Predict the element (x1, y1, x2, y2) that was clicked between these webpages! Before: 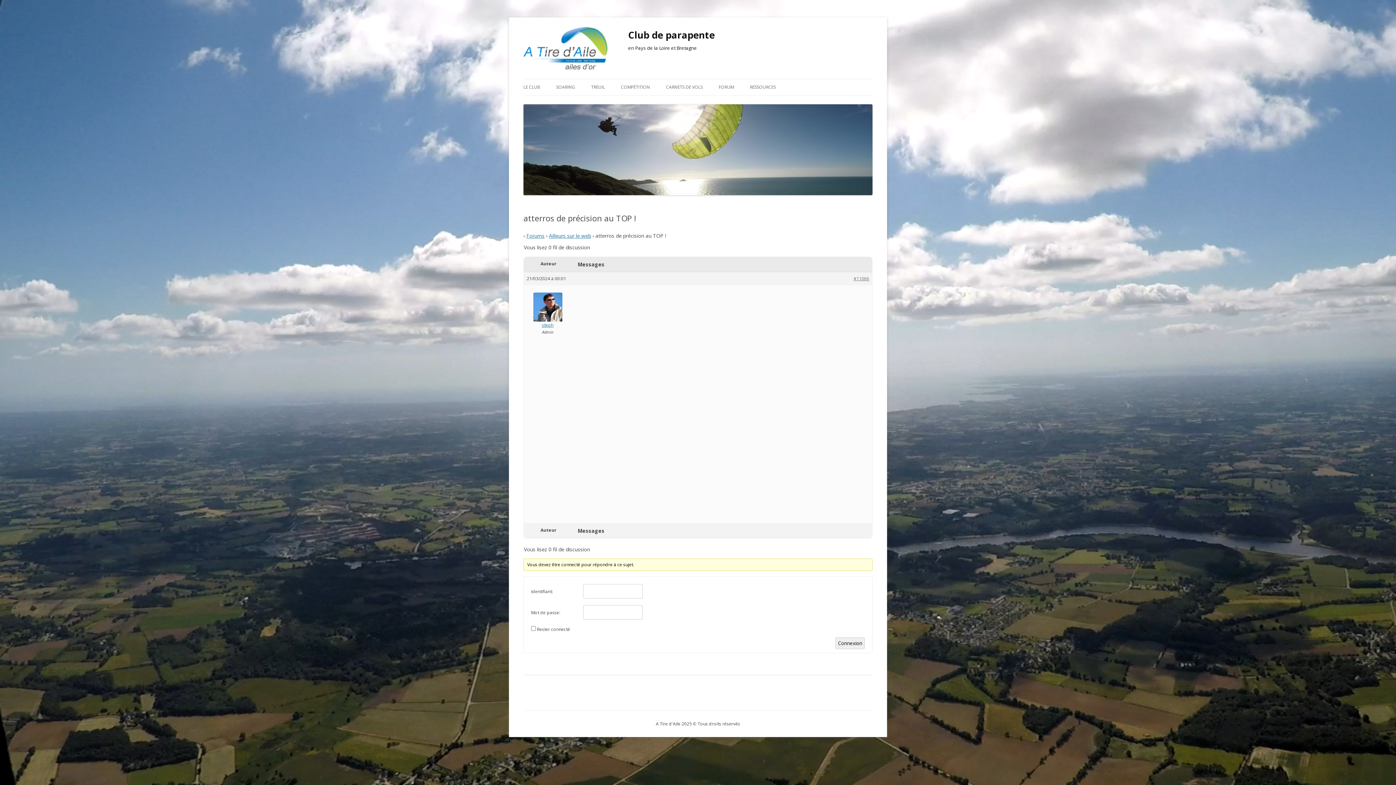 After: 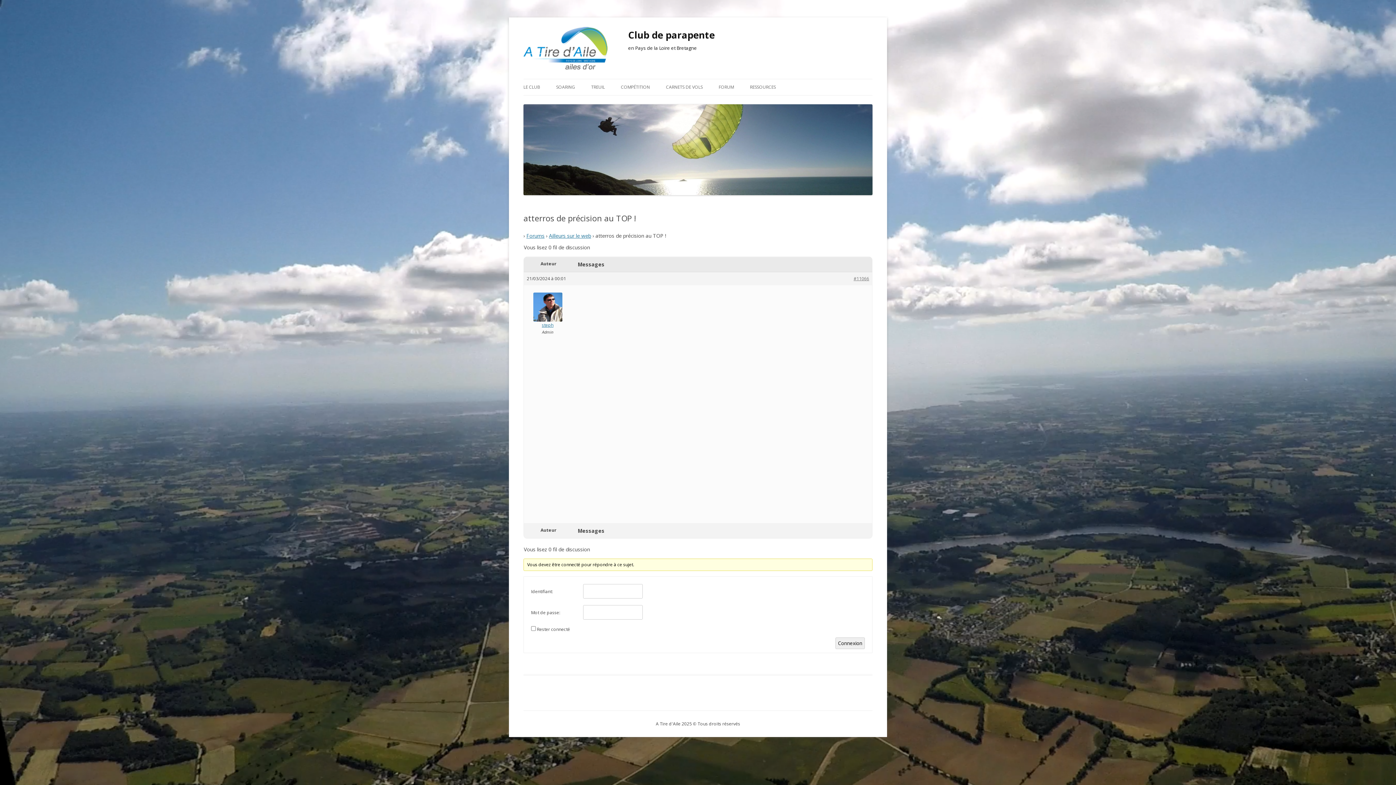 Action: label: #11066 bbox: (853, 275, 869, 282)